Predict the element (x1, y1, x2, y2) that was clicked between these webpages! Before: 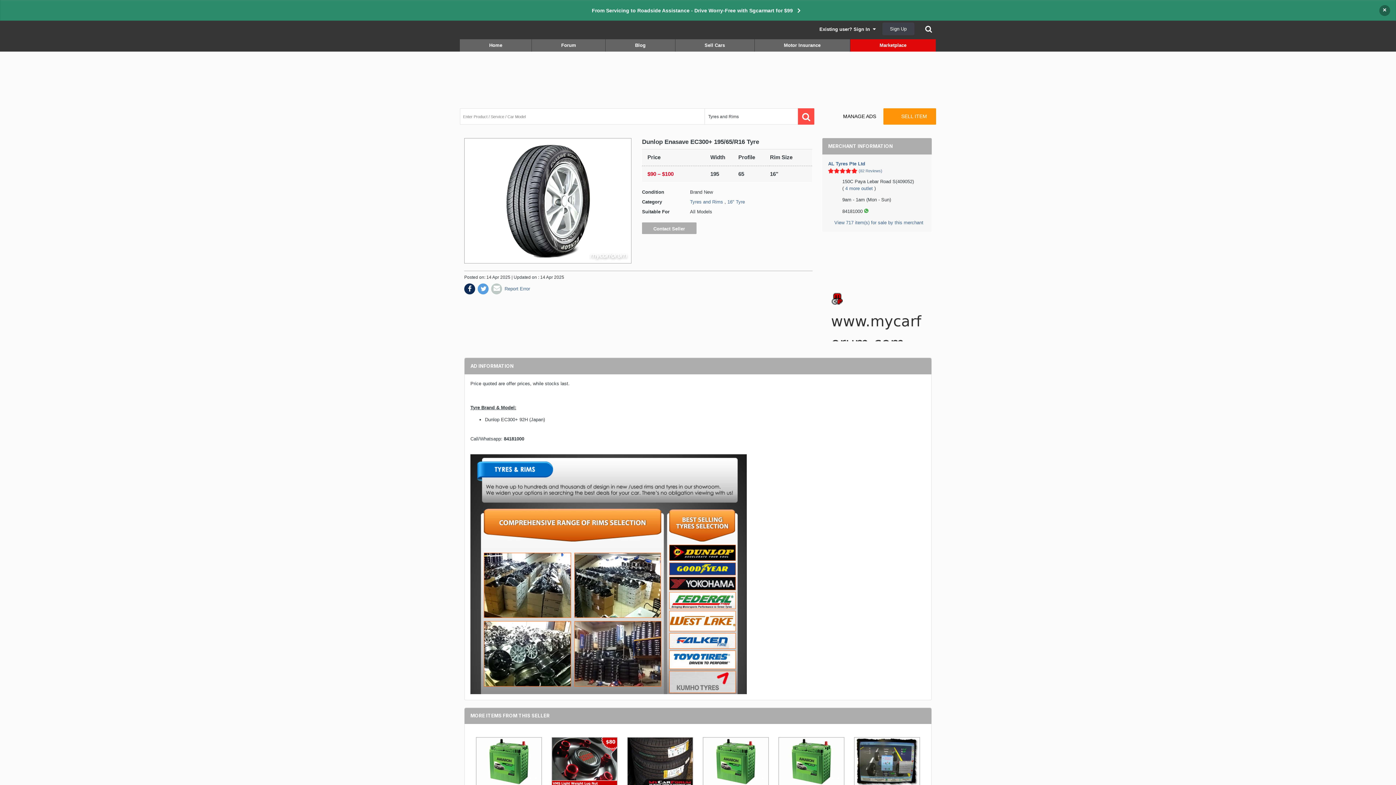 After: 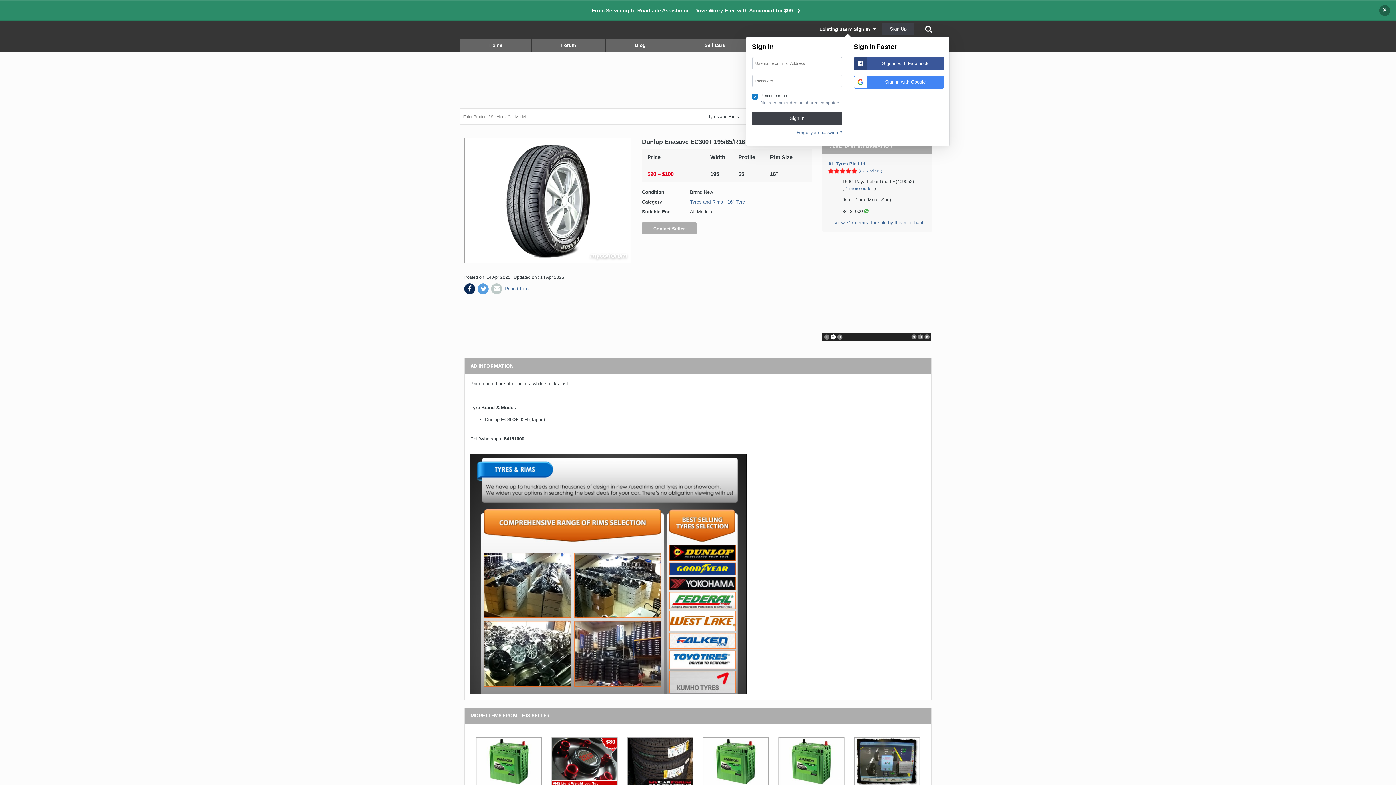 Action: label: Existing user? Sign In   bbox: (819, 26, 876, 32)